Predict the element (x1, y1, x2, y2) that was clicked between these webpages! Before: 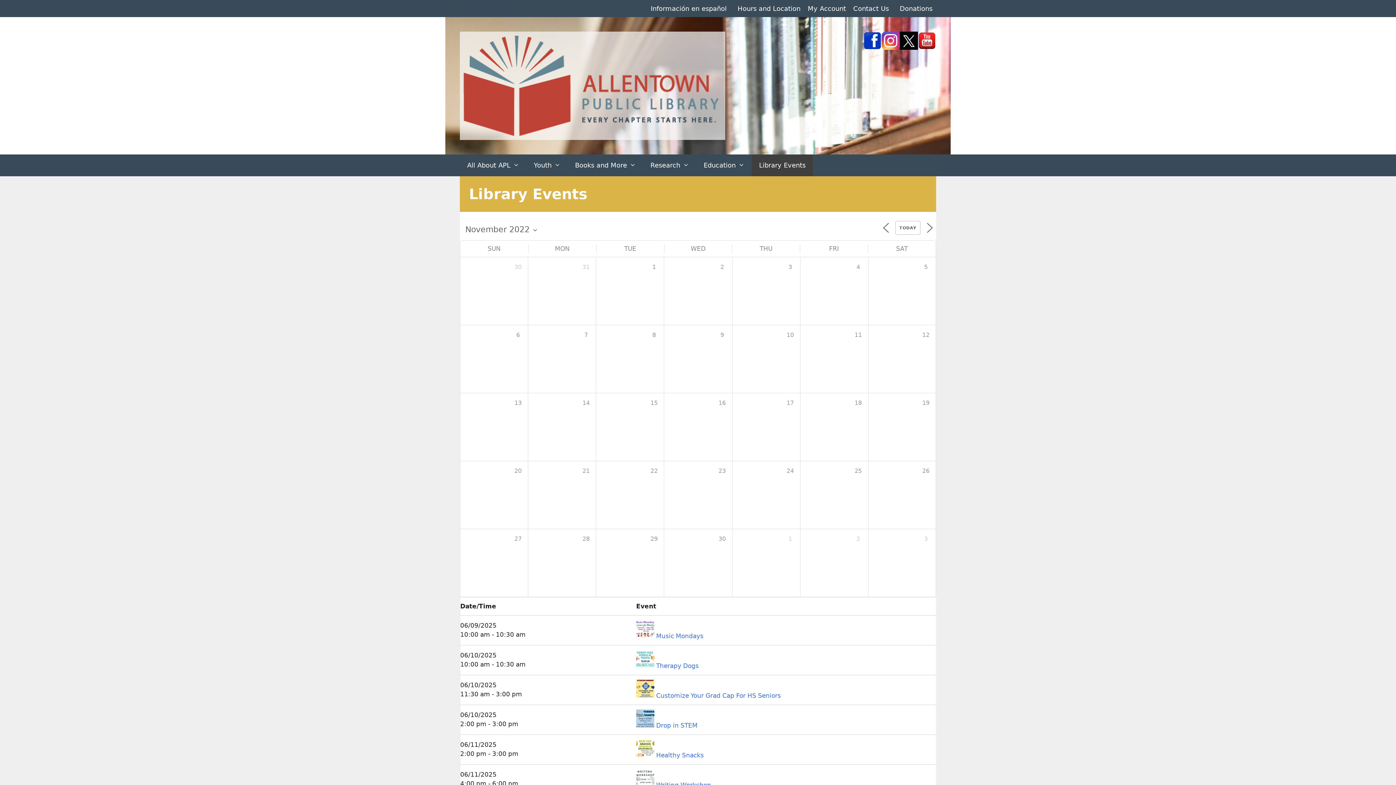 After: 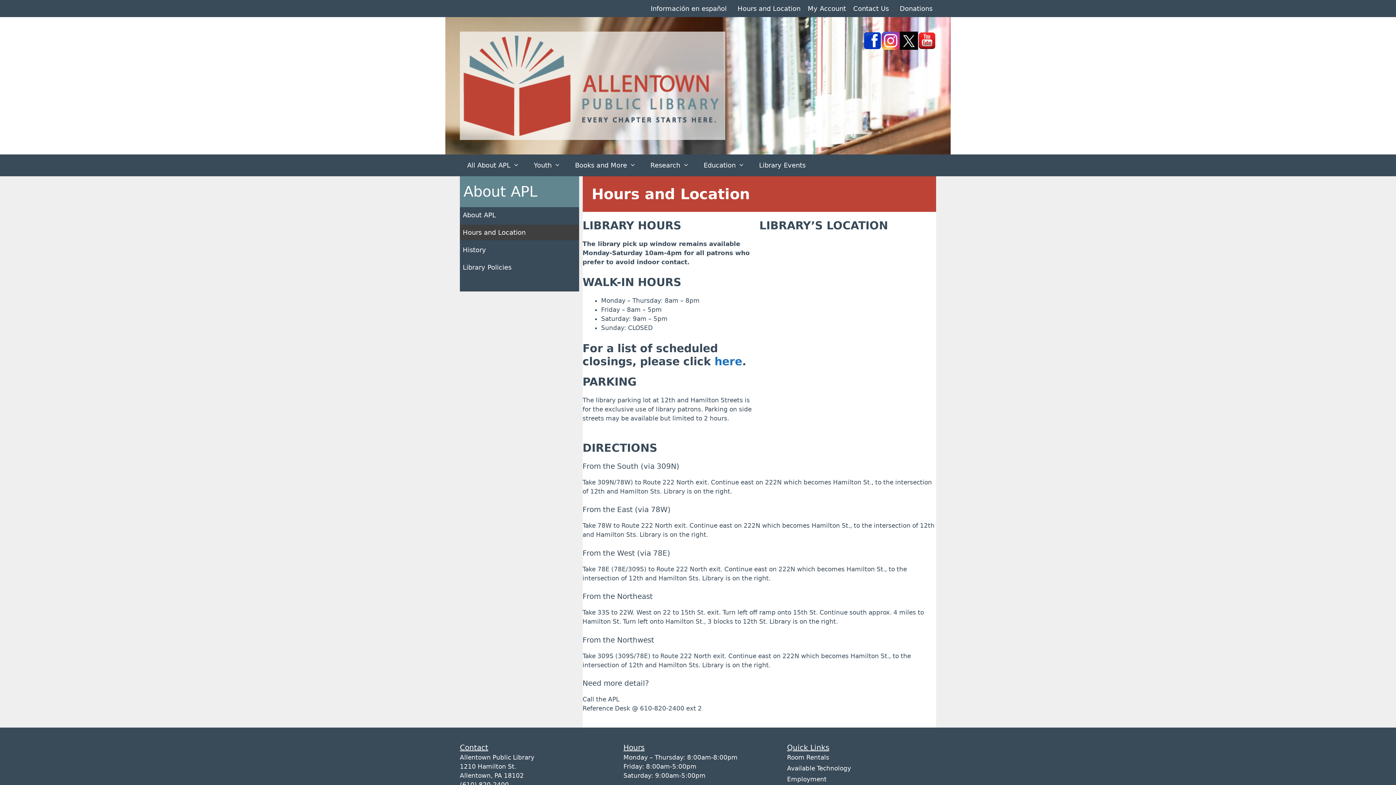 Action: bbox: (734, 1, 804, 16) label: Hours and Location